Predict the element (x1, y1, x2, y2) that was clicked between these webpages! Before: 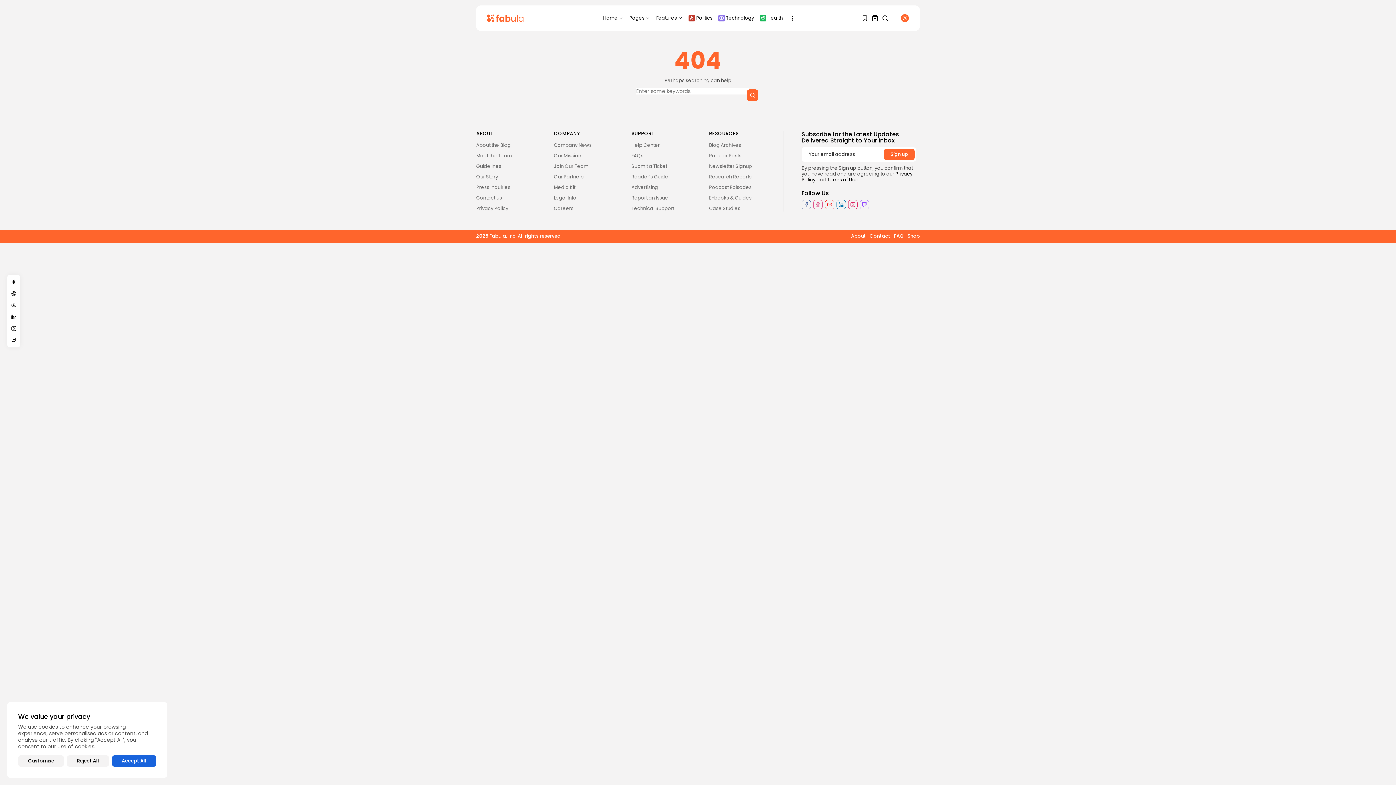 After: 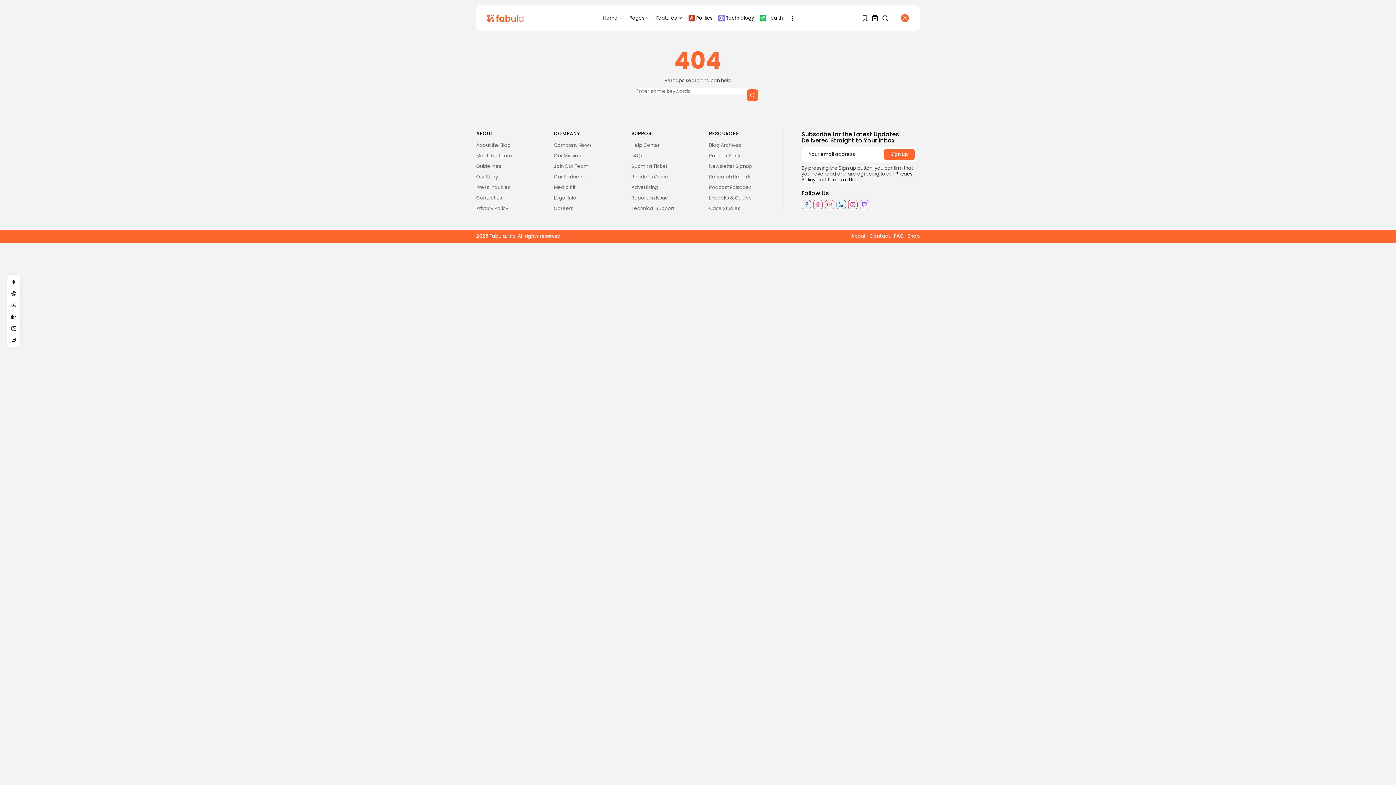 Action: label: Accept All bbox: (111, 755, 156, 767)